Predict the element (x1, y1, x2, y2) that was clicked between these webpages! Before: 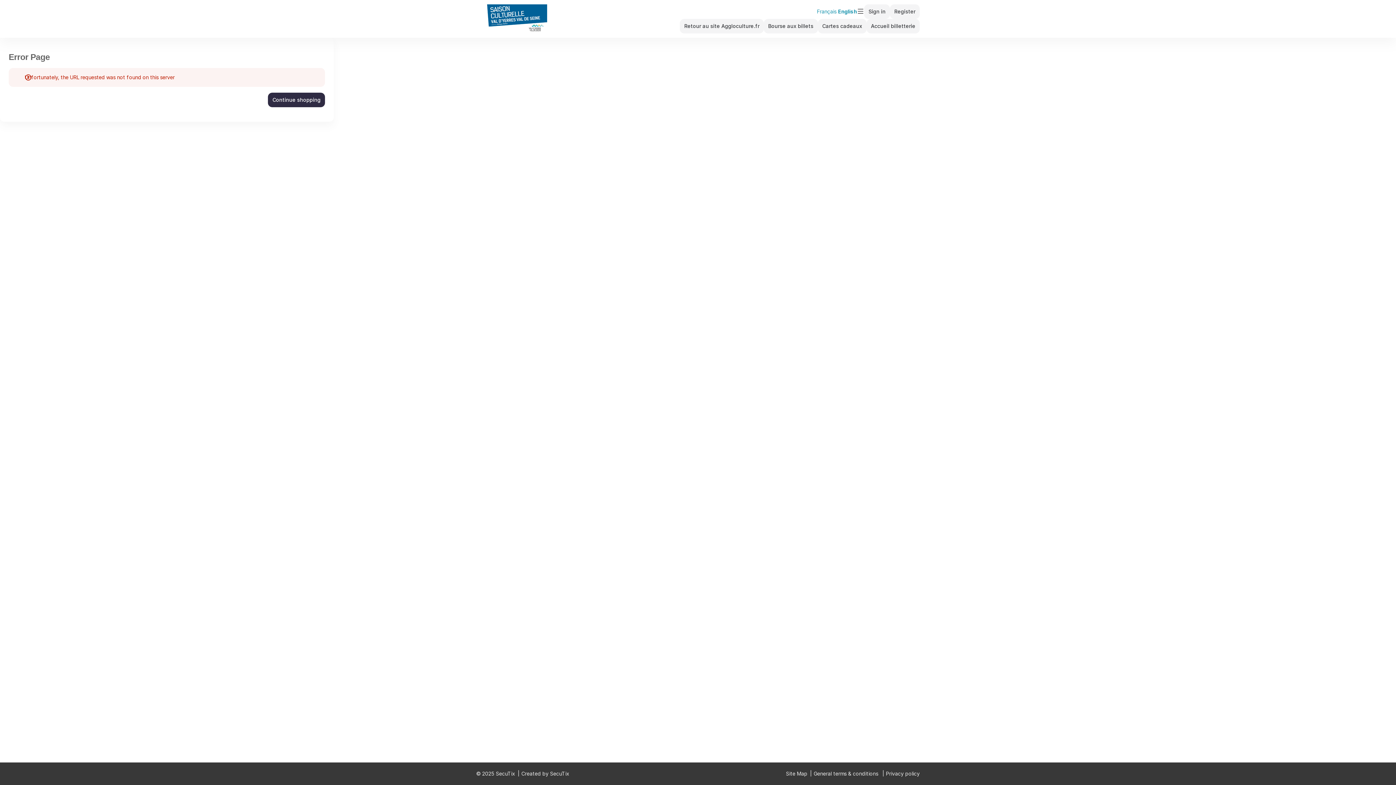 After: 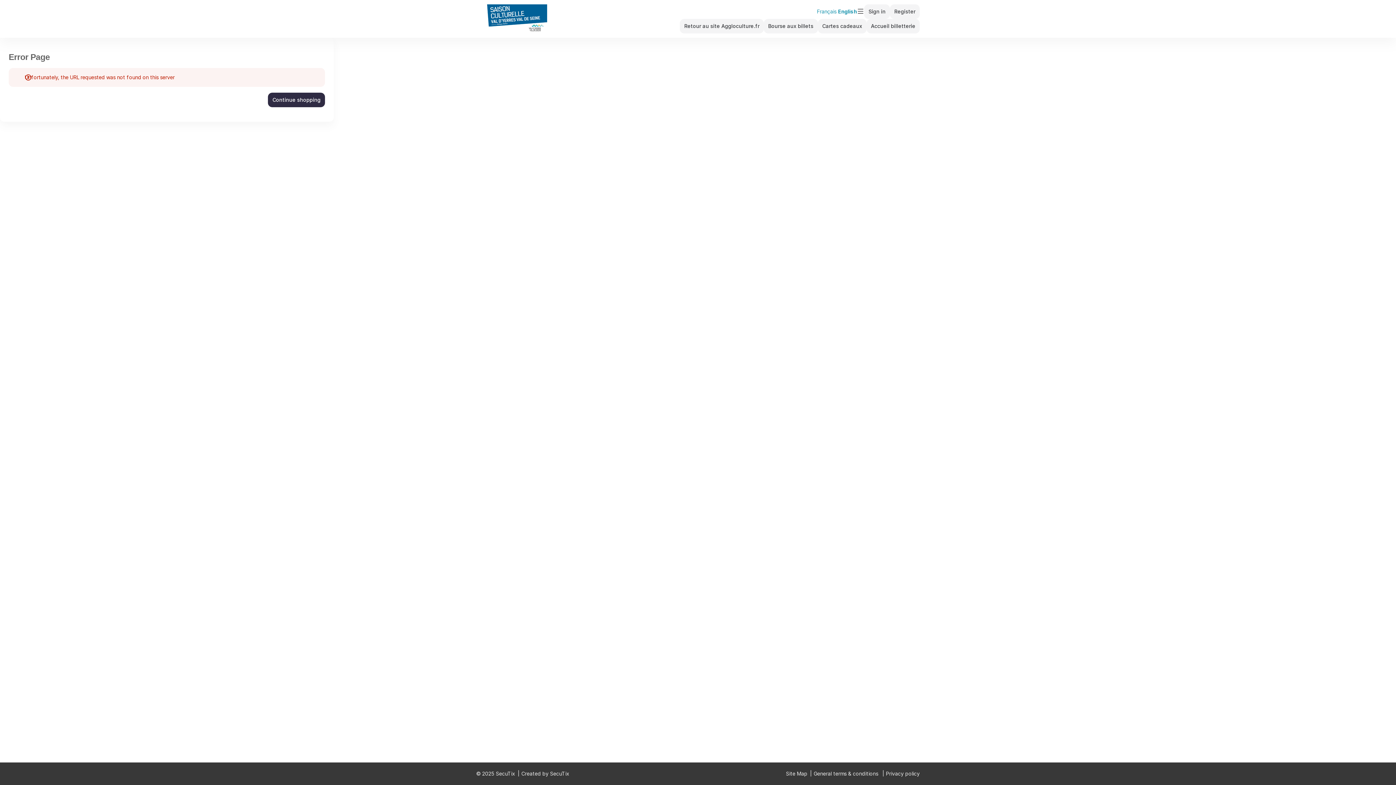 Action: label: Current Language
English bbox: (838, 8, 857, 14)